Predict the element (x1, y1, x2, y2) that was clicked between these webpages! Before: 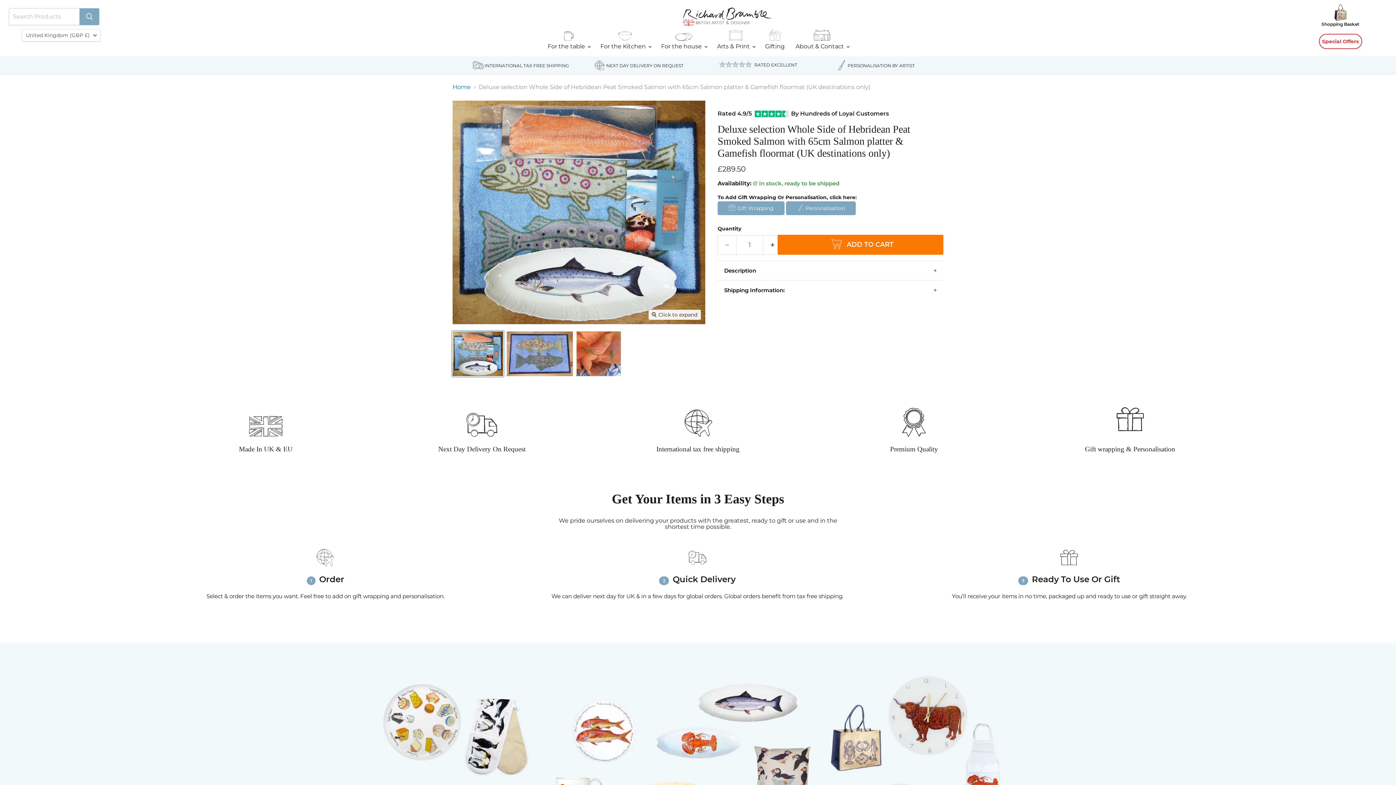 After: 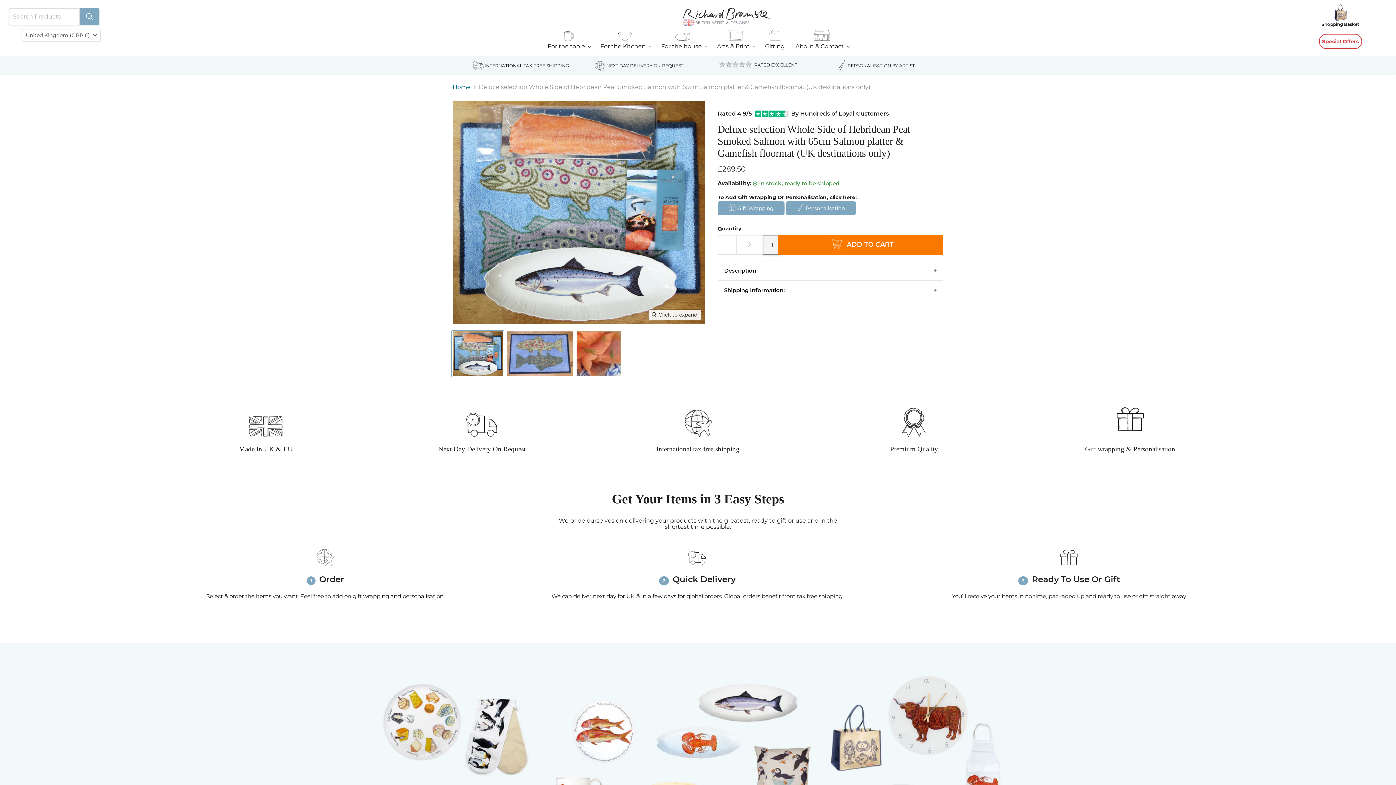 Action: bbox: (763, 235, 782, 254) label: Increase quantity by 1